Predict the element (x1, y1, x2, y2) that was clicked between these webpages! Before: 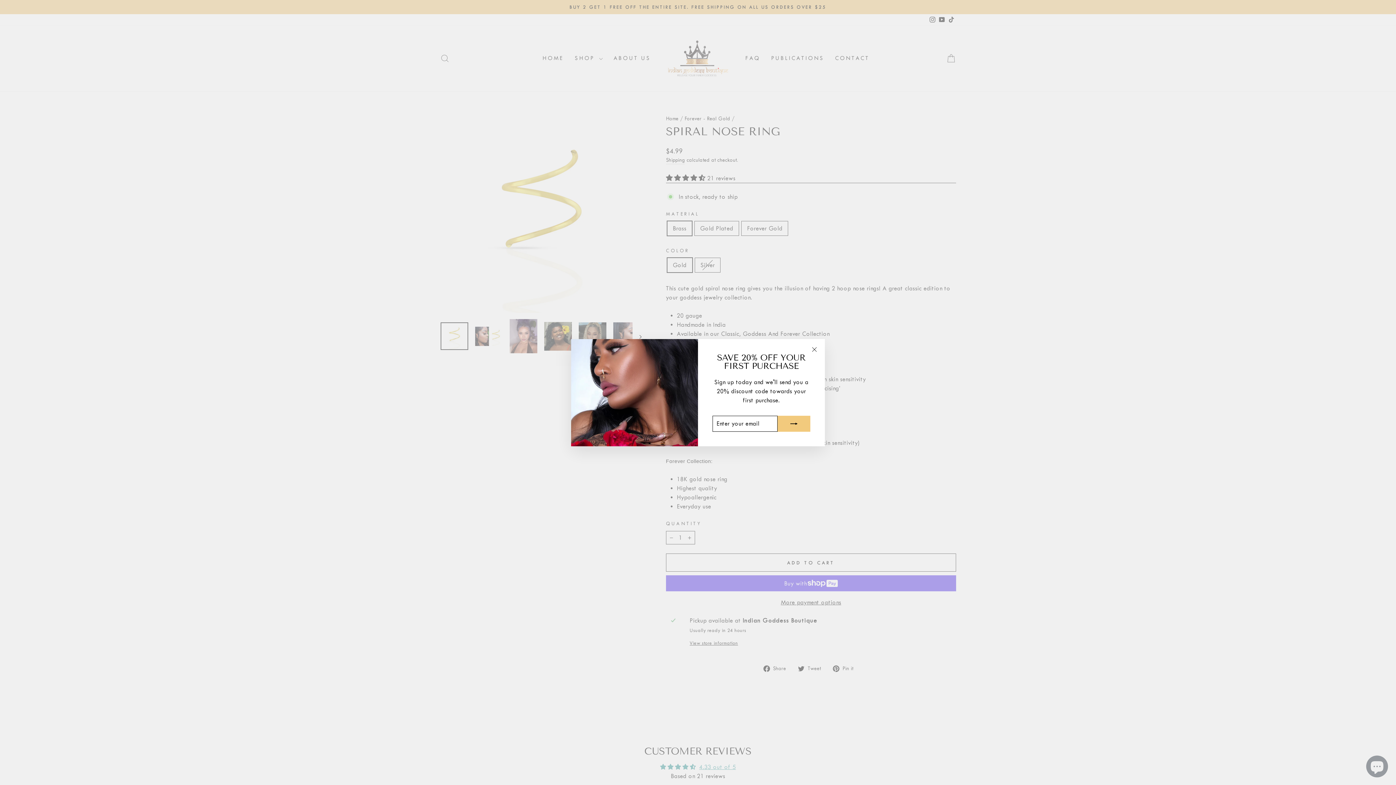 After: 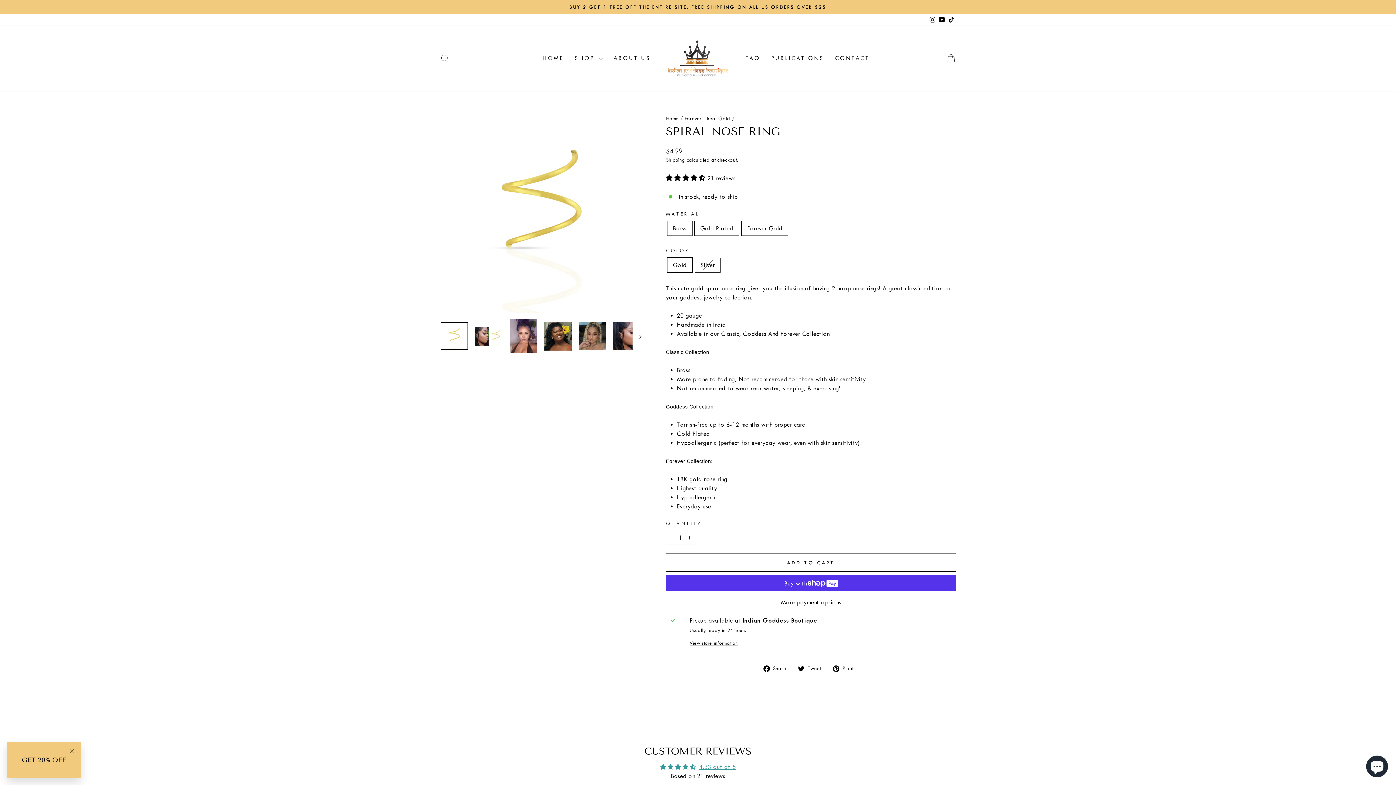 Action: label: "Close (esc)" bbox: (807, 342, 821, 356)